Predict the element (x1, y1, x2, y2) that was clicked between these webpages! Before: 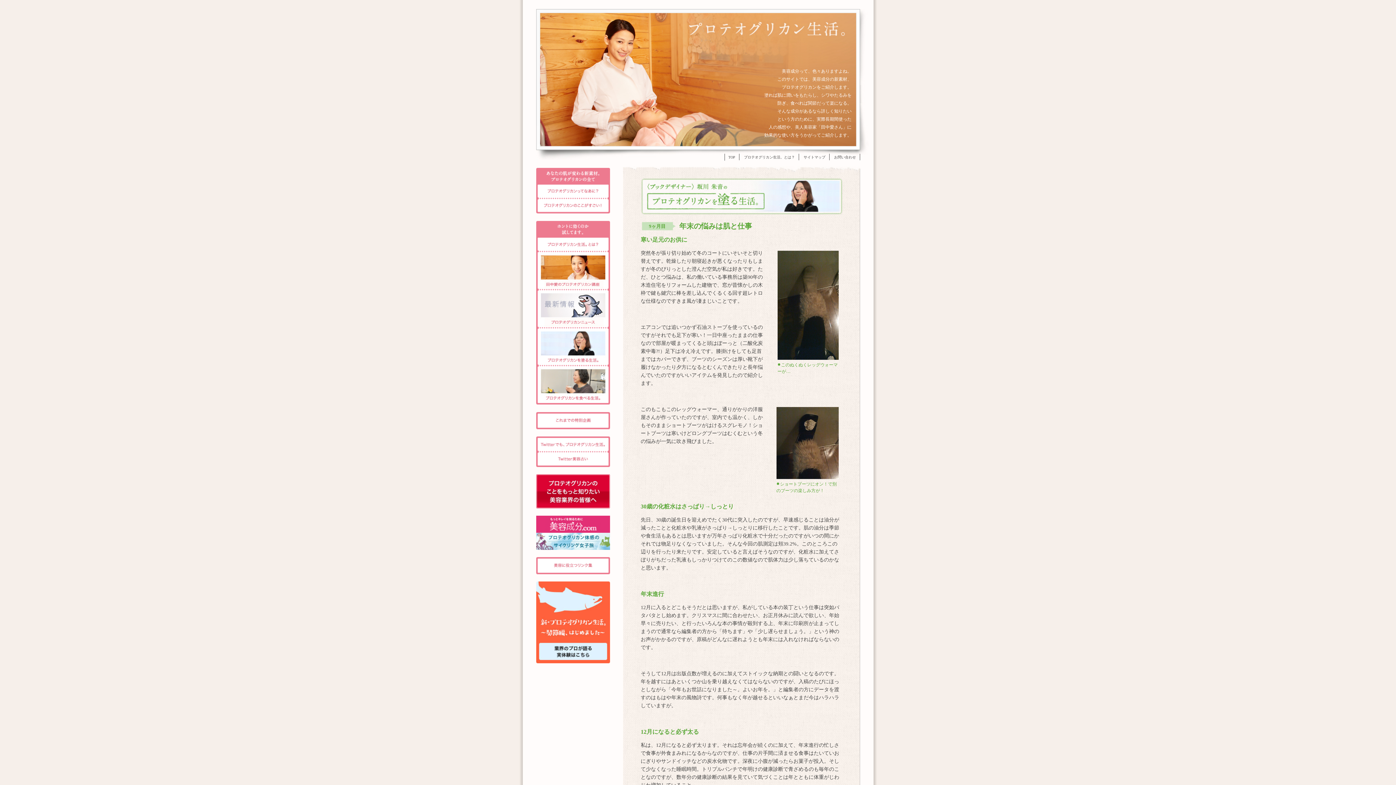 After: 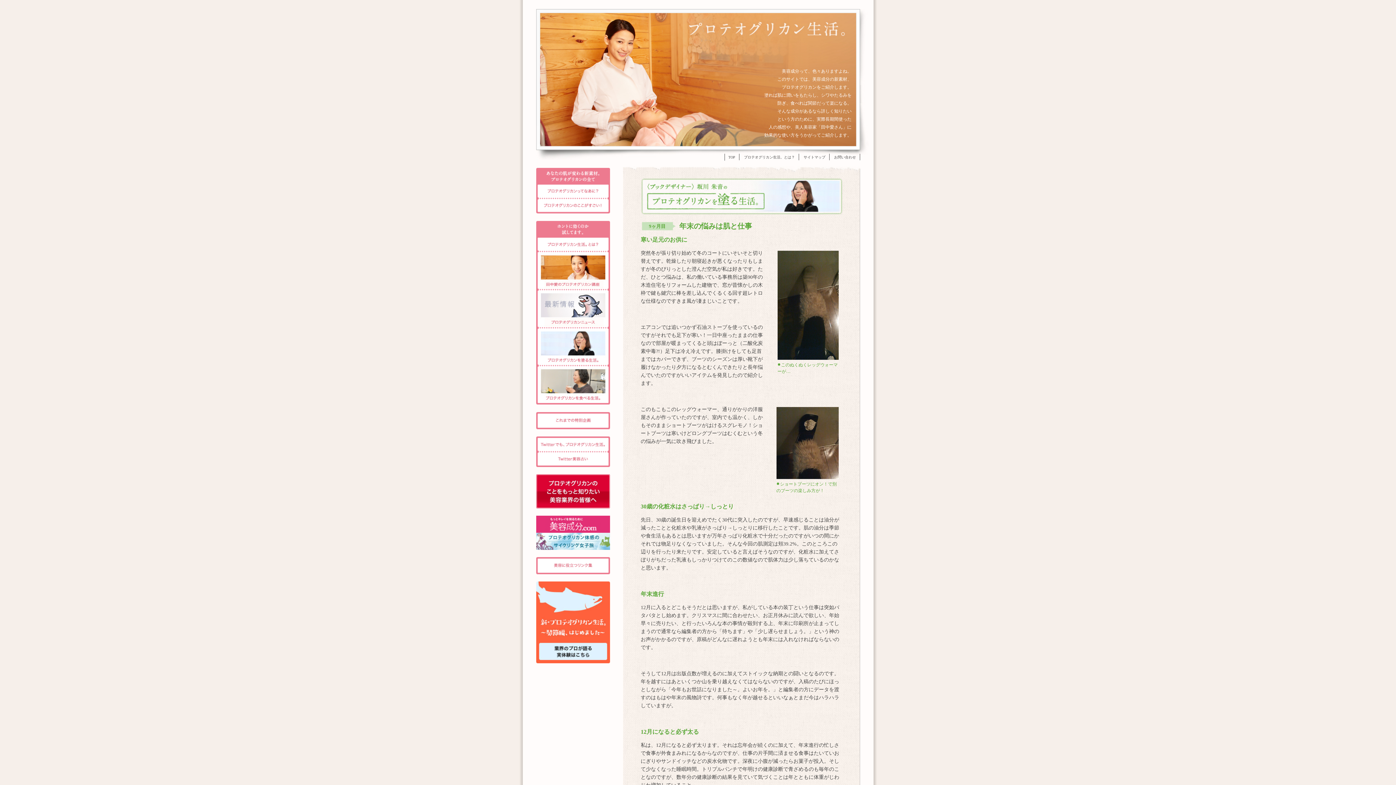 Action: bbox: (536, 526, 610, 532)